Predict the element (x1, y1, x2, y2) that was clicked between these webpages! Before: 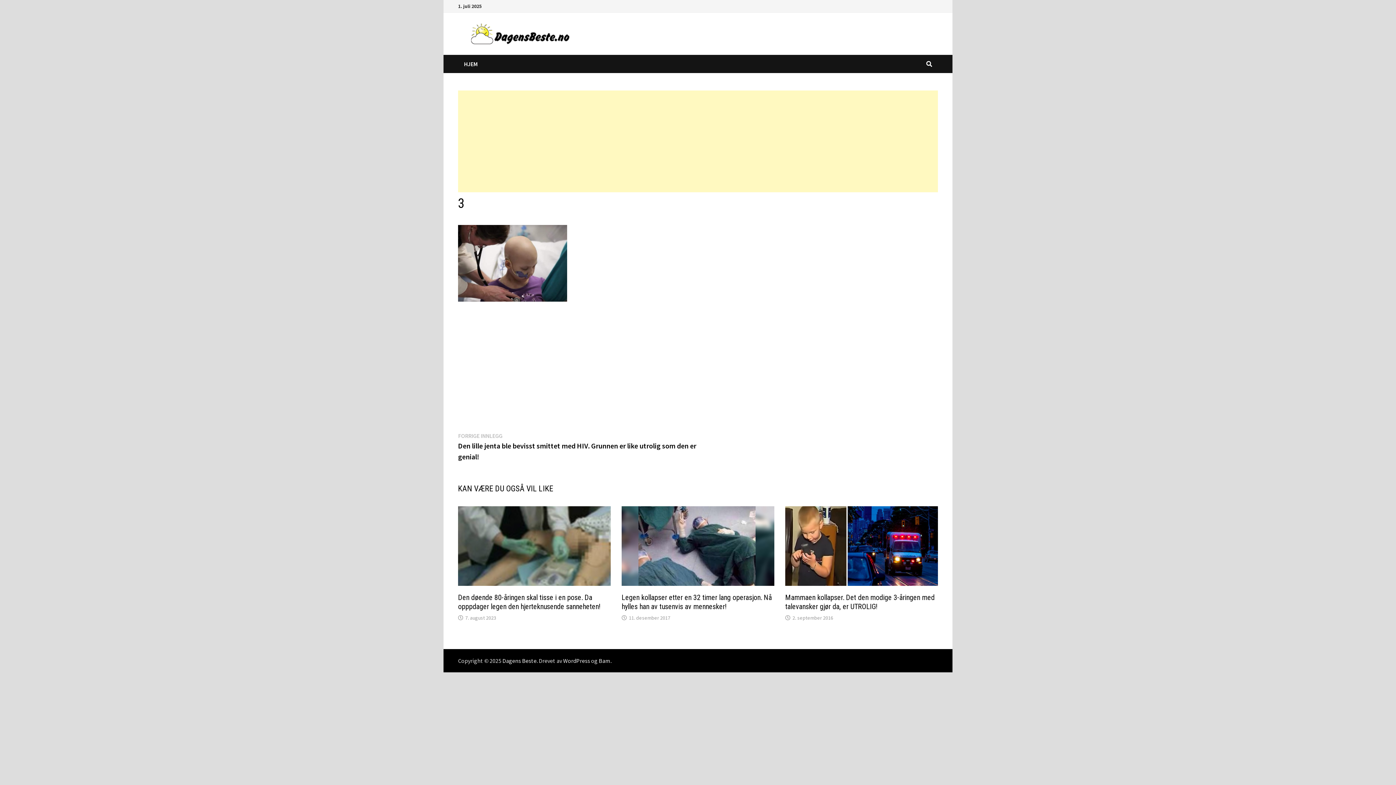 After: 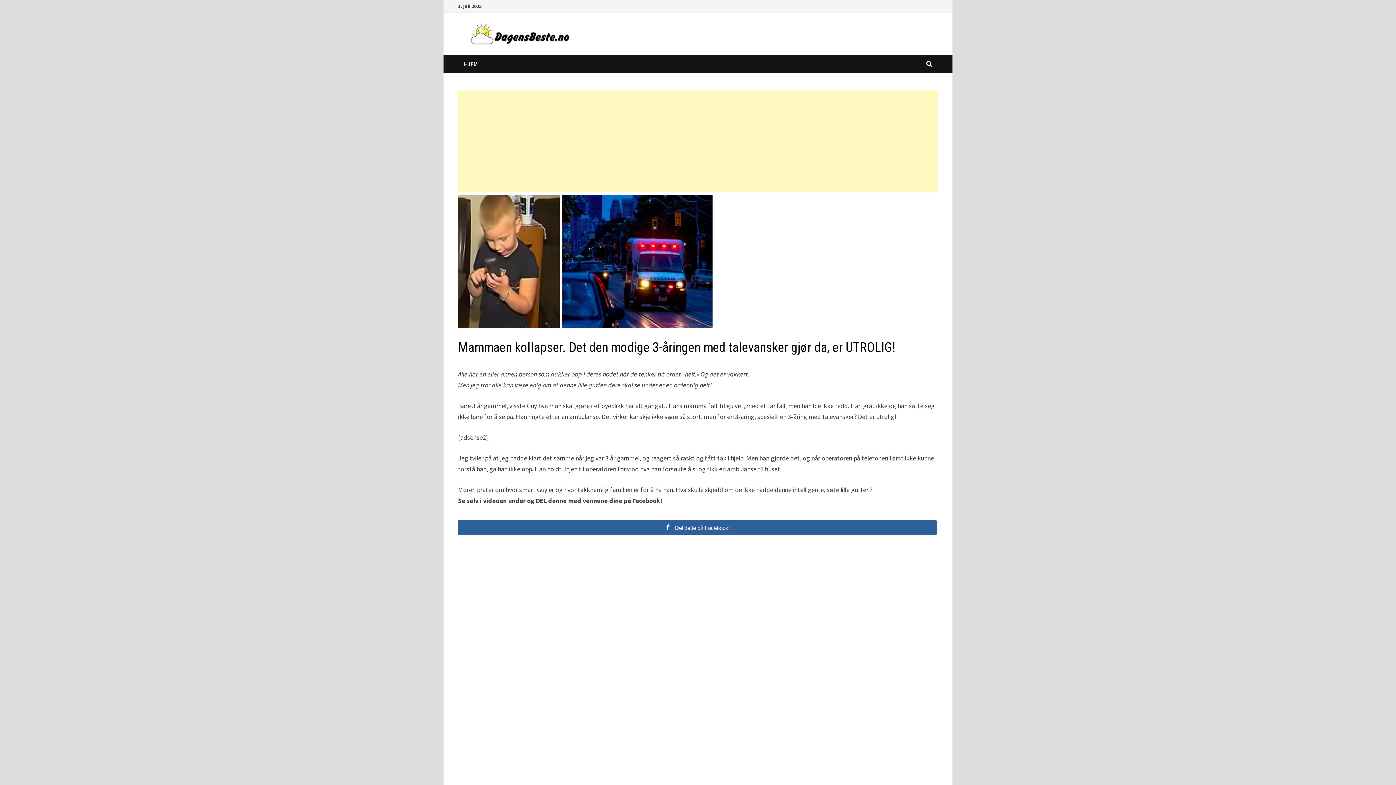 Action: bbox: (792, 615, 833, 621) label: 2. september 2016